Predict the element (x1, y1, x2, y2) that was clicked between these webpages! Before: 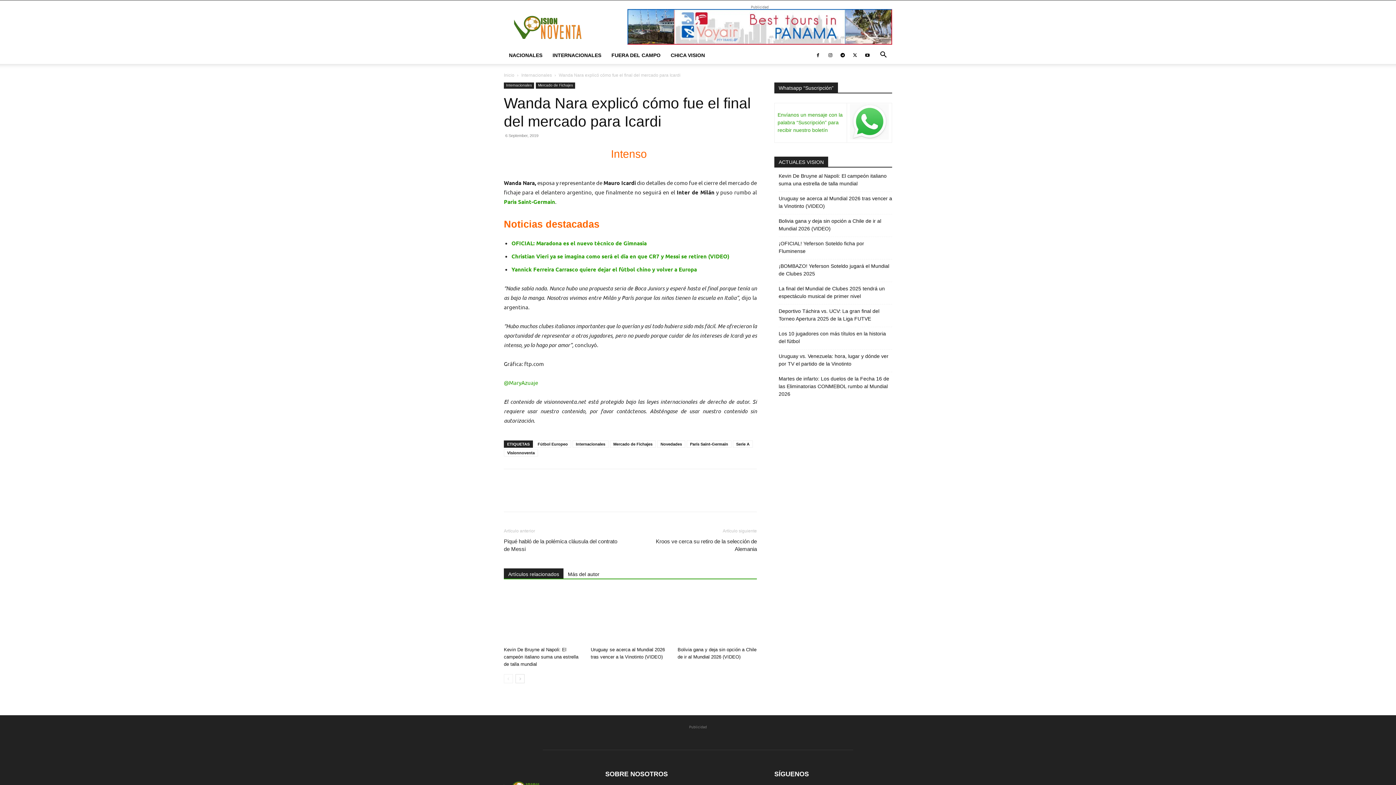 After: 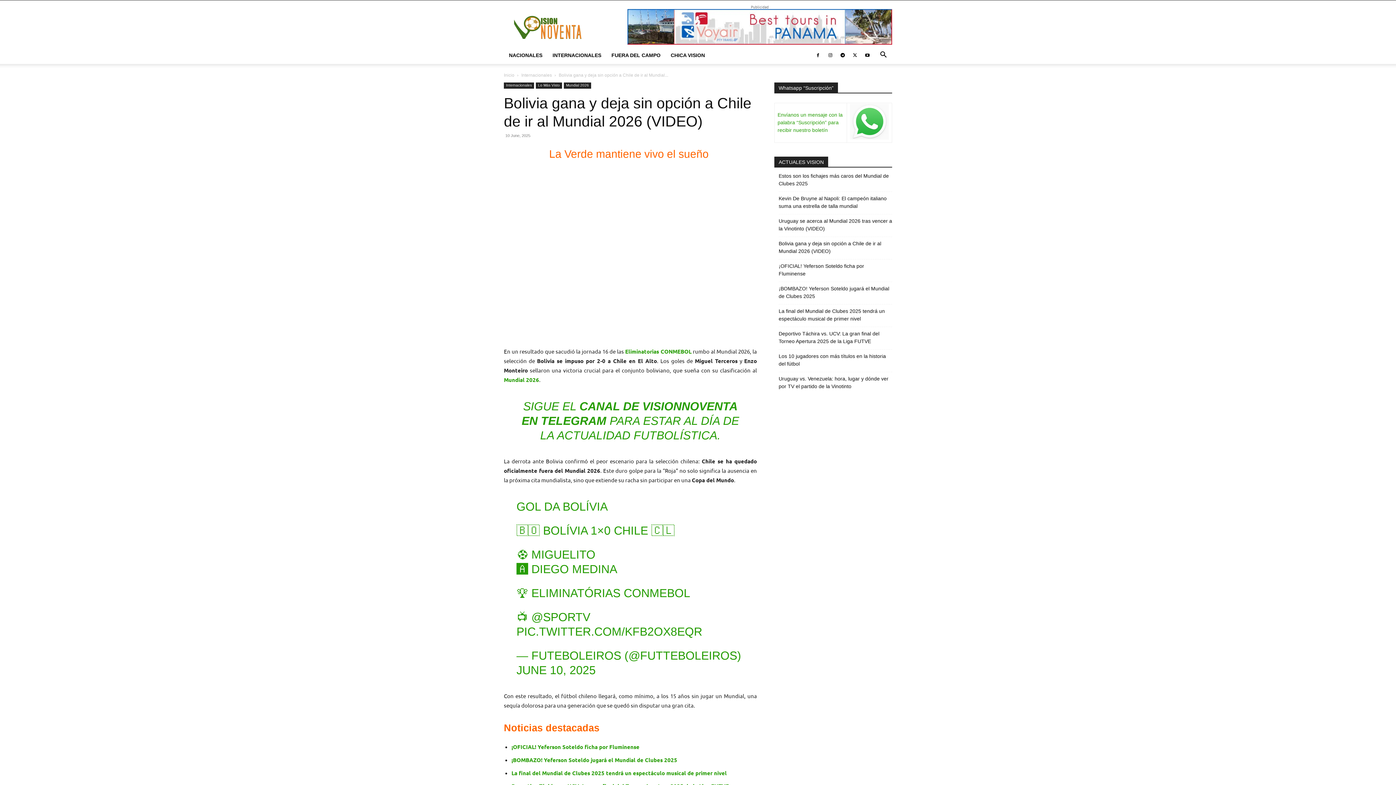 Action: bbox: (677, 589, 757, 644)